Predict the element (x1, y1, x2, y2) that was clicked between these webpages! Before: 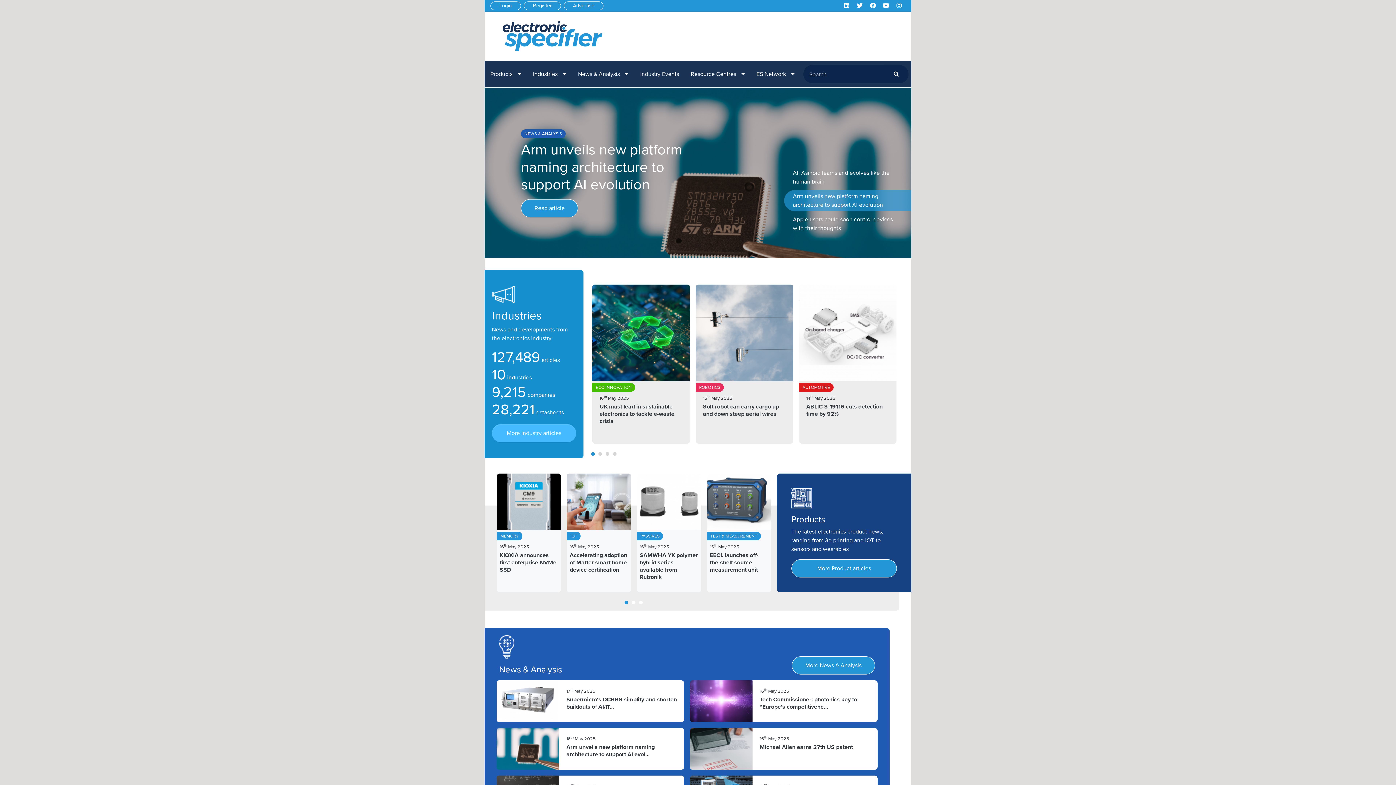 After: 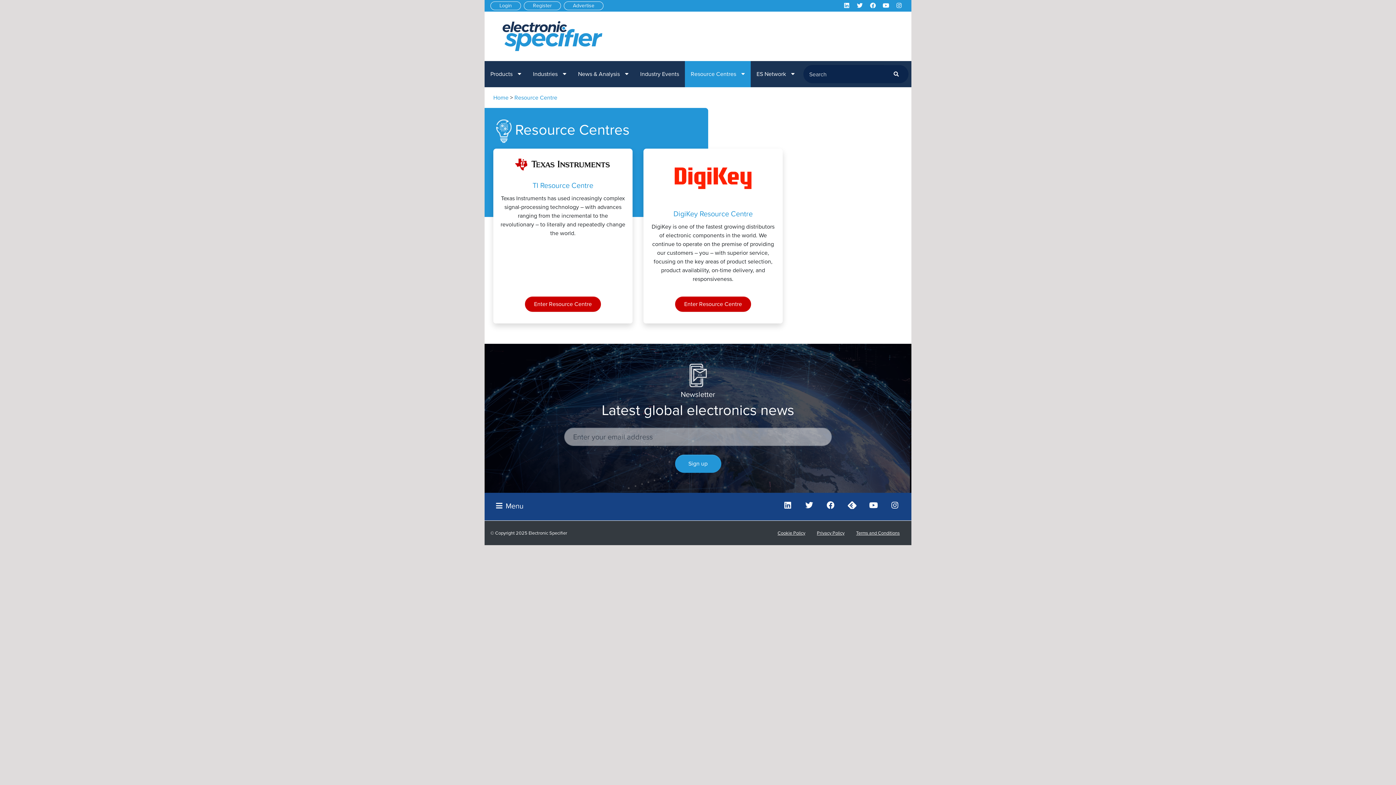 Action: bbox: (685, 61, 750, 87) label: Resource Centres 